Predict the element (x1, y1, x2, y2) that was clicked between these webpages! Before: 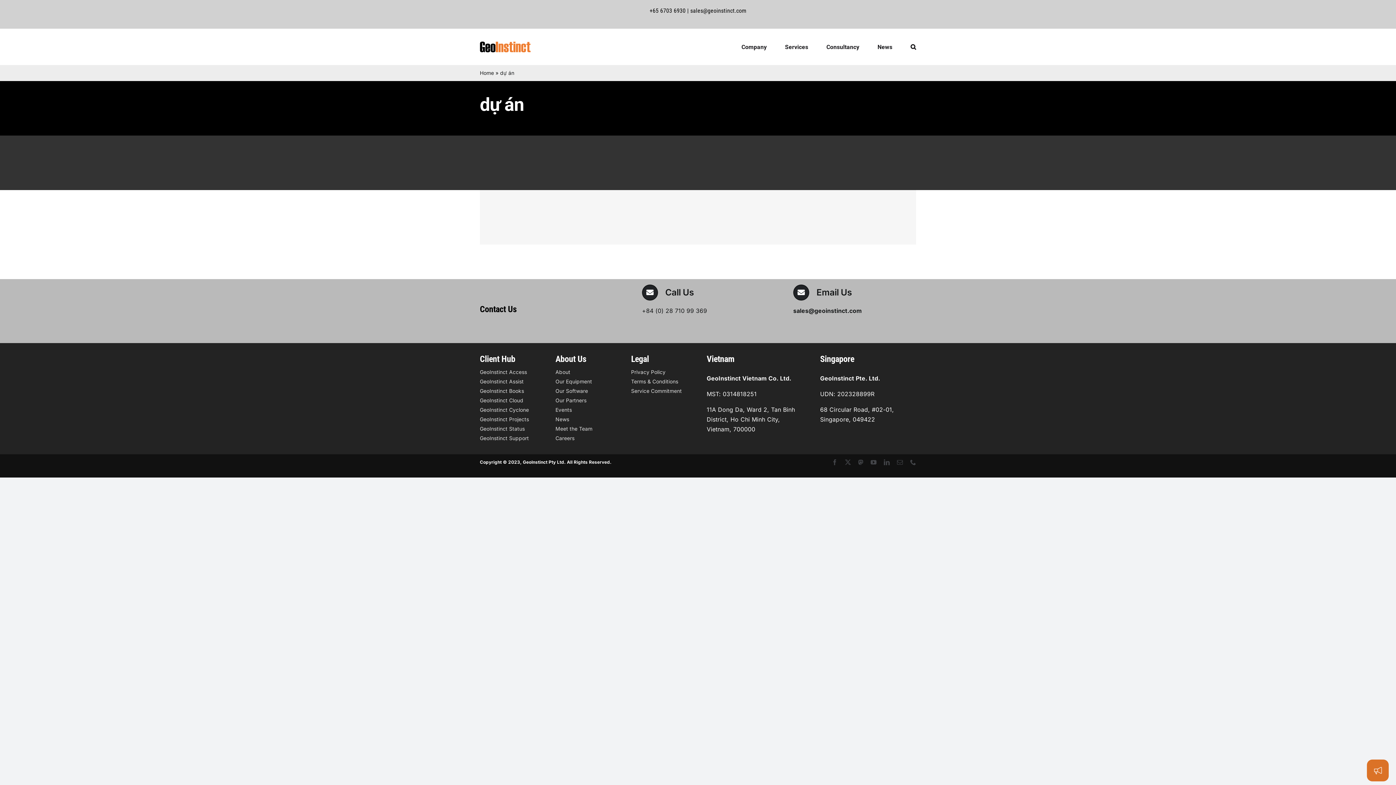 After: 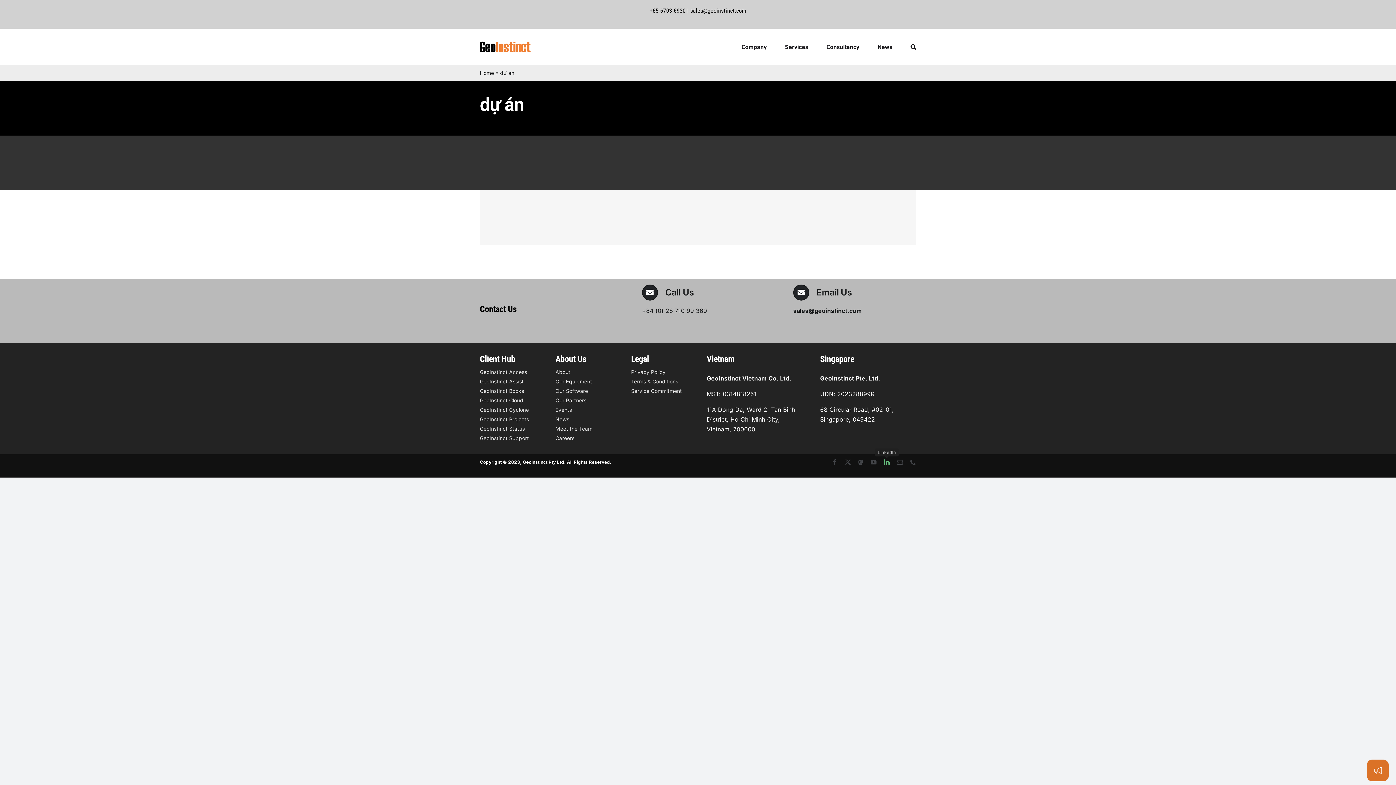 Action: label: linkedin bbox: (884, 459, 890, 465)